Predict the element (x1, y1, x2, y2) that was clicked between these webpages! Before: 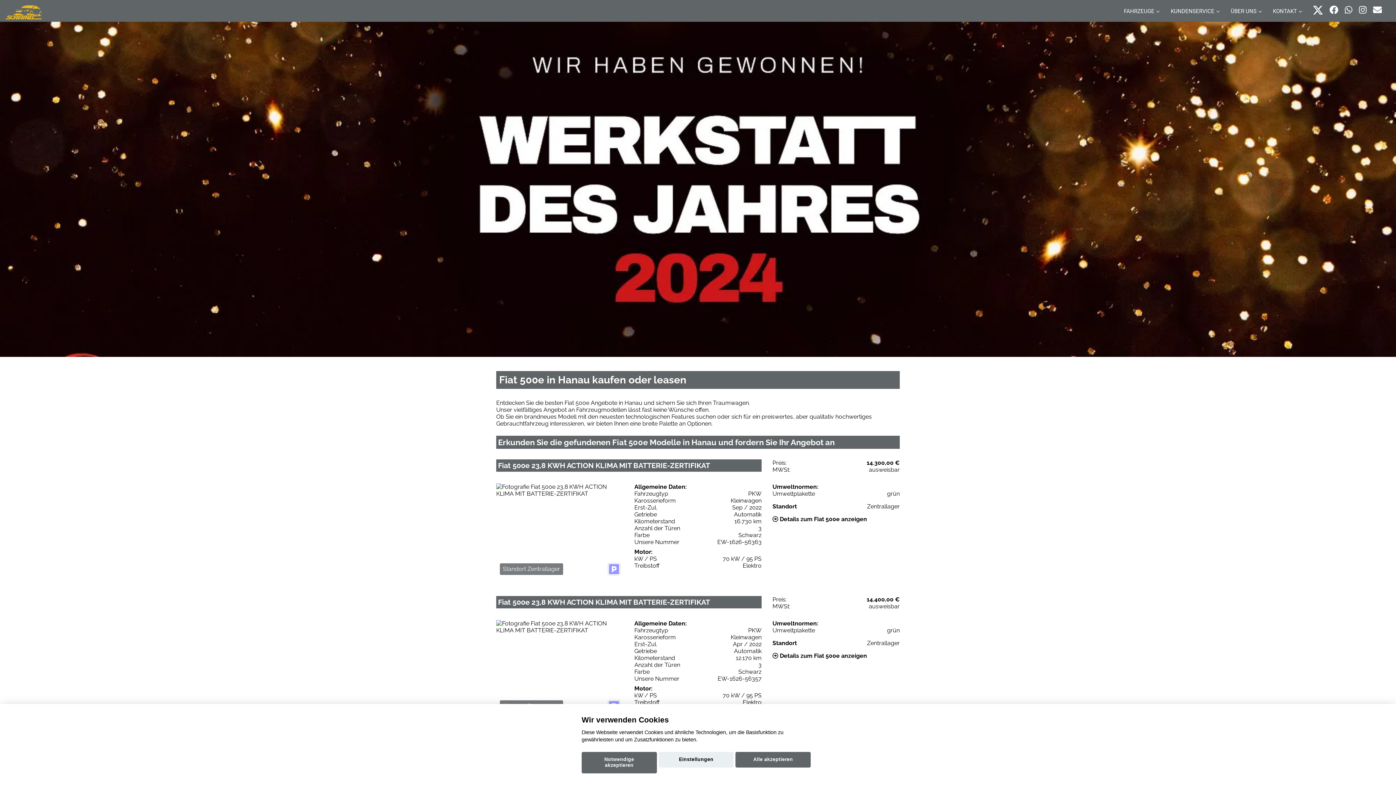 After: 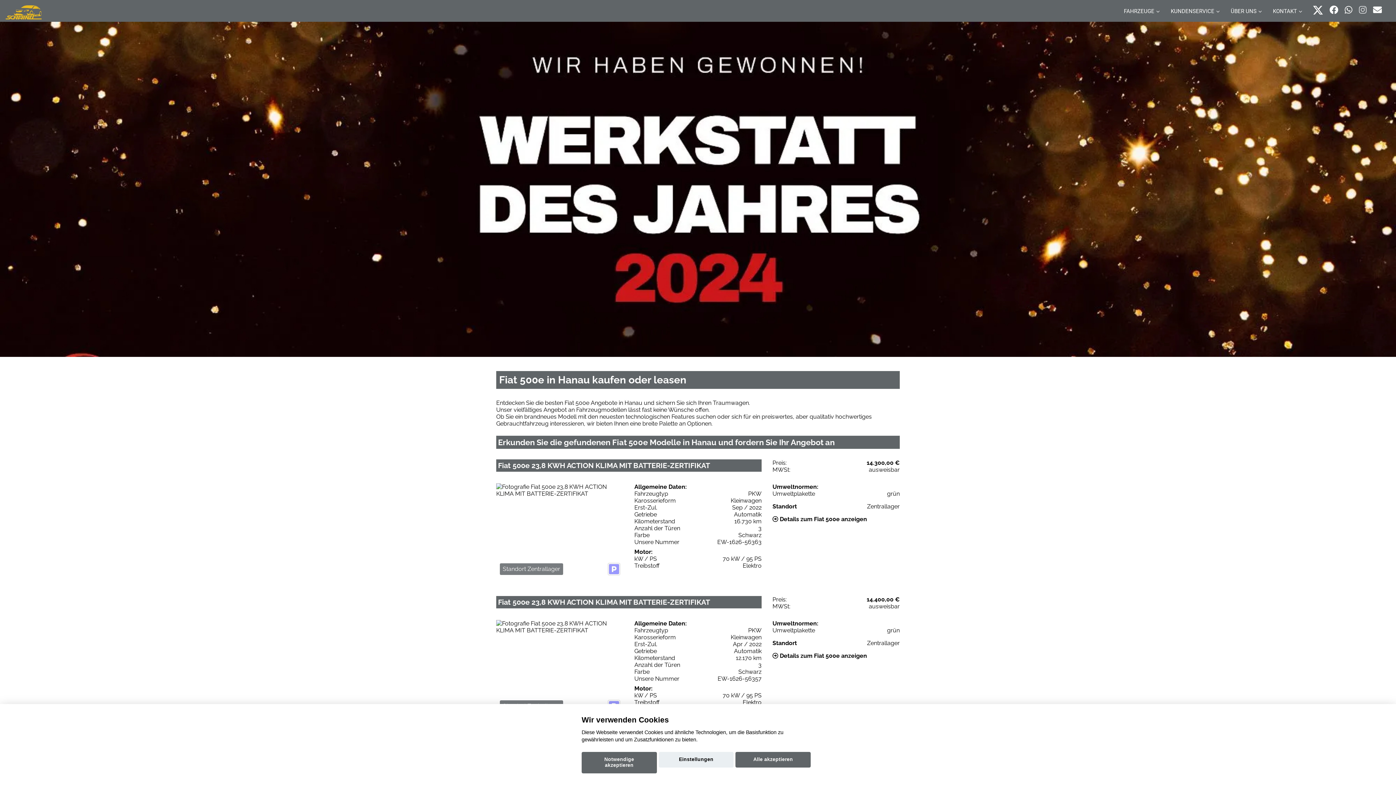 Action: bbox: (1359, 4, 1366, 15)